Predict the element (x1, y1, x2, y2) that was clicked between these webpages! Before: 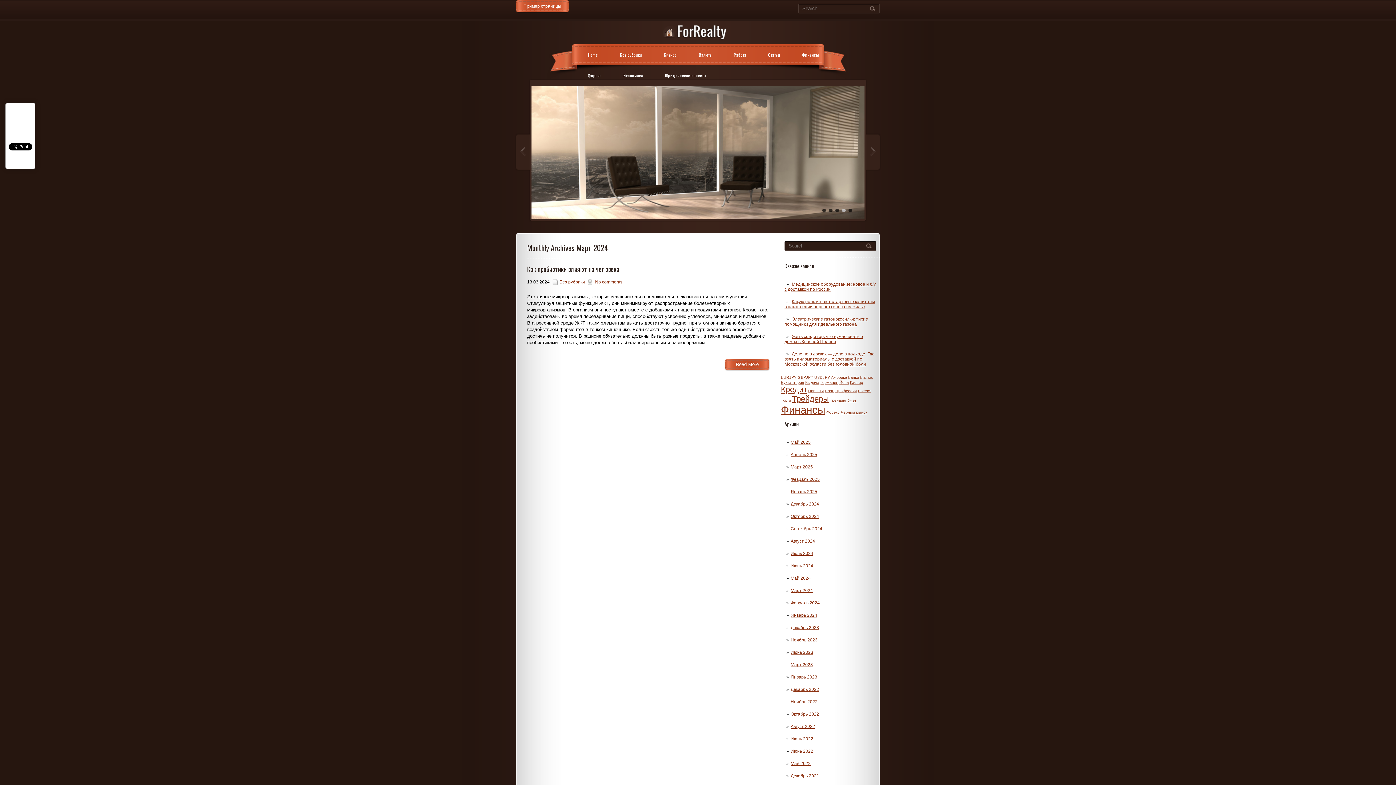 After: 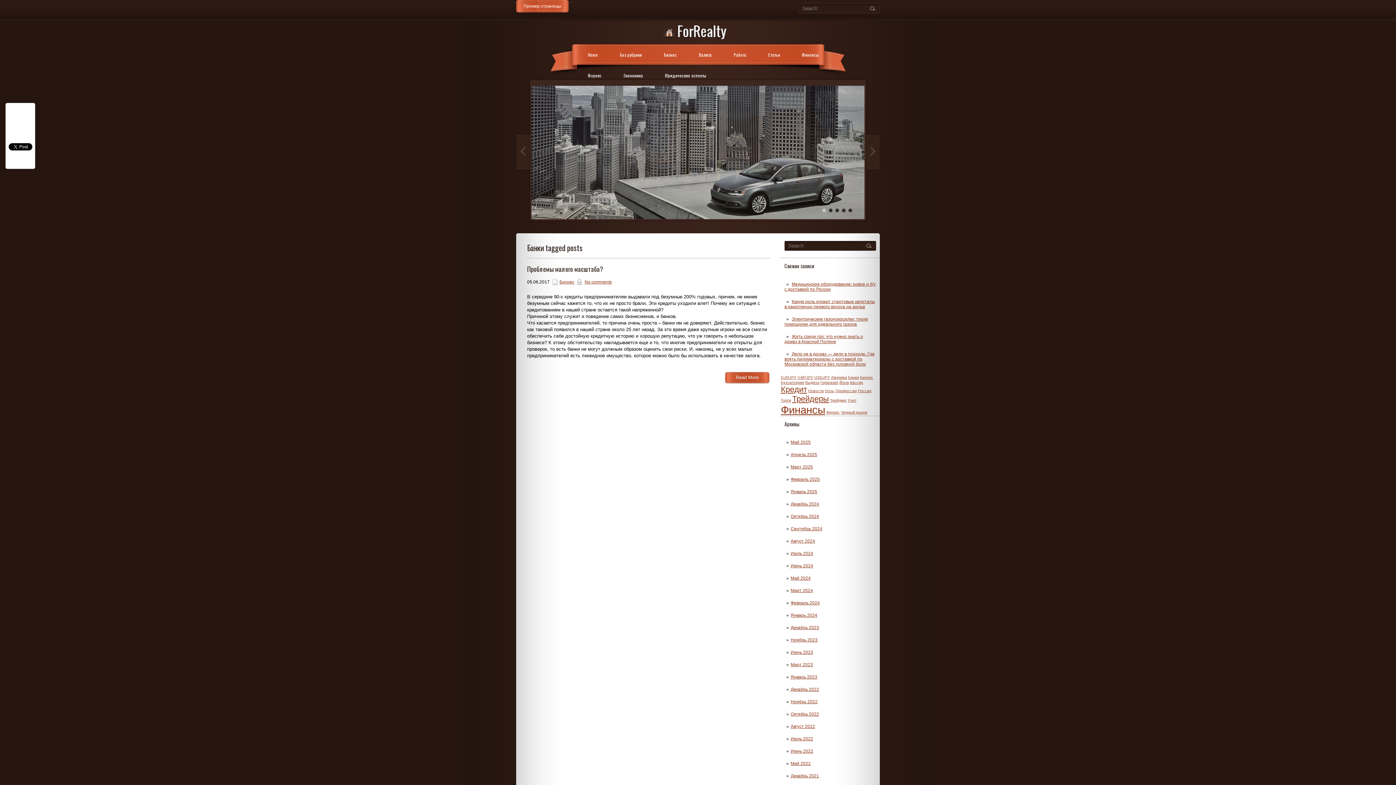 Action: label: Банки bbox: (848, 375, 859, 379)